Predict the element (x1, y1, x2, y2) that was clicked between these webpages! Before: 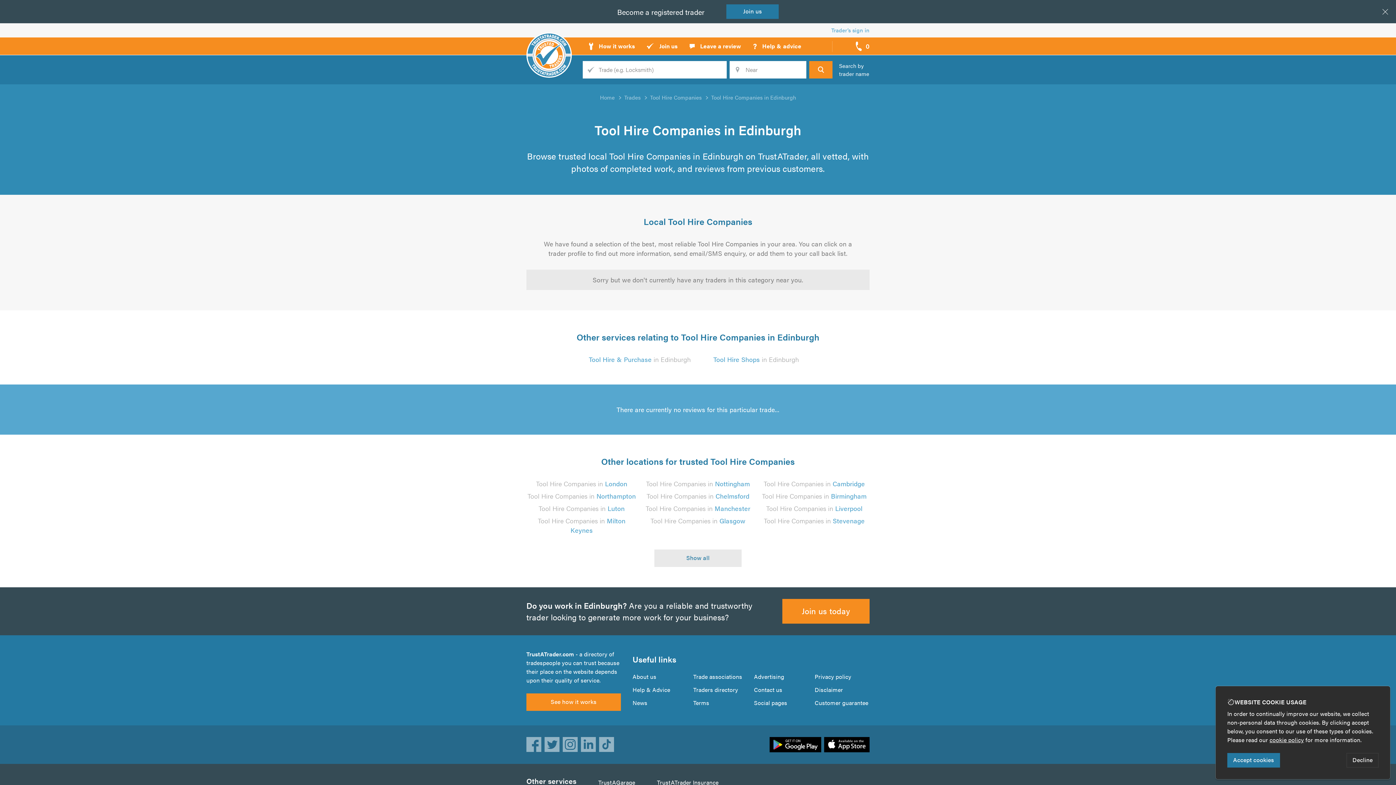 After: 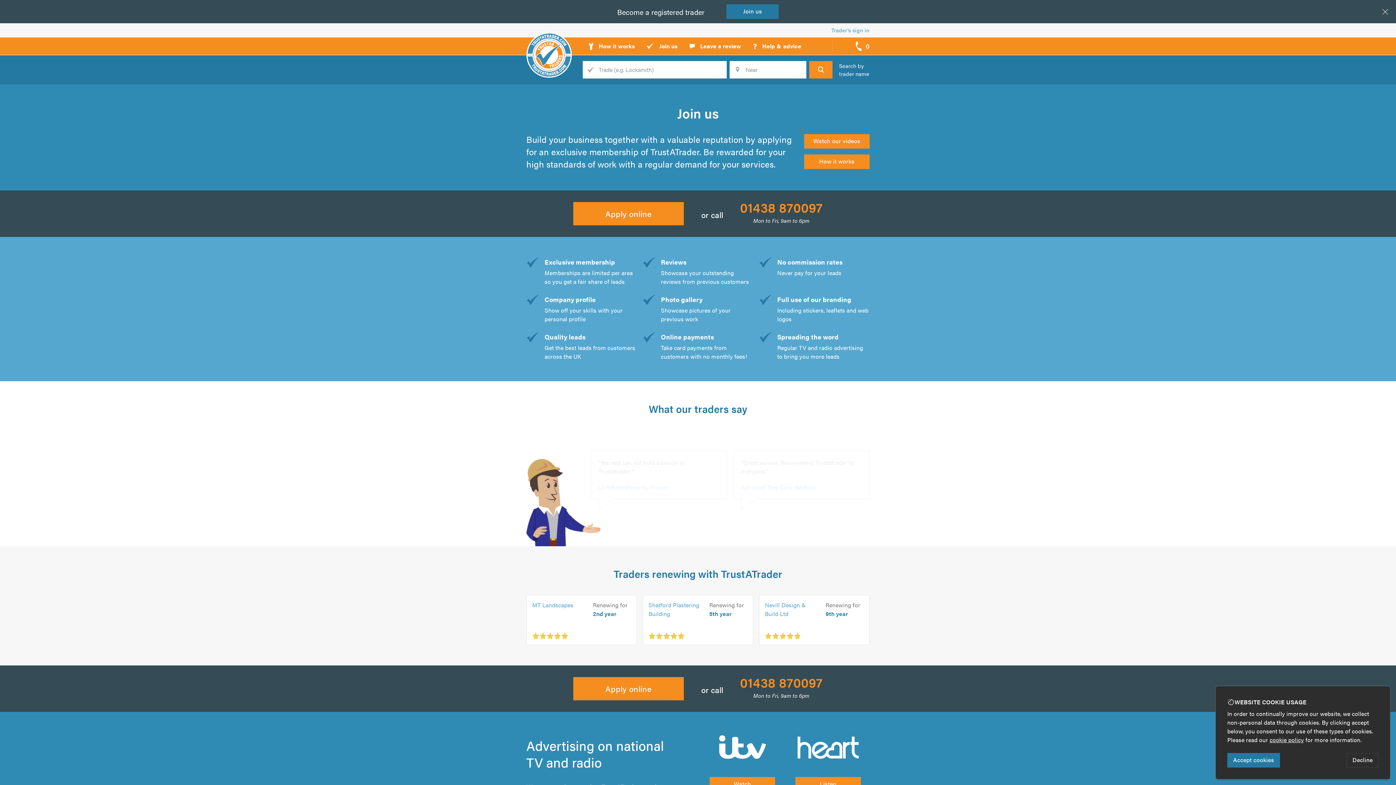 Action: label: Join us today bbox: (782, 599, 869, 624)